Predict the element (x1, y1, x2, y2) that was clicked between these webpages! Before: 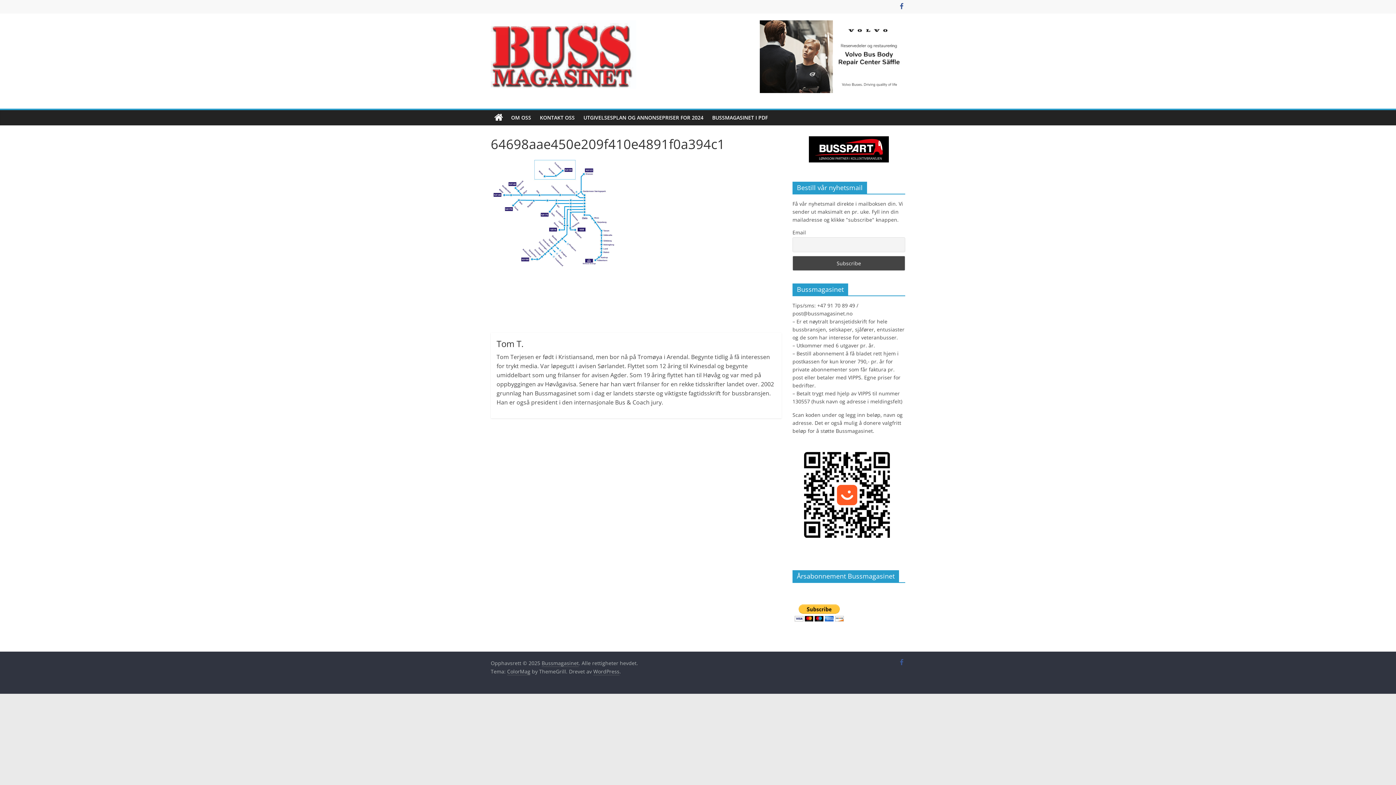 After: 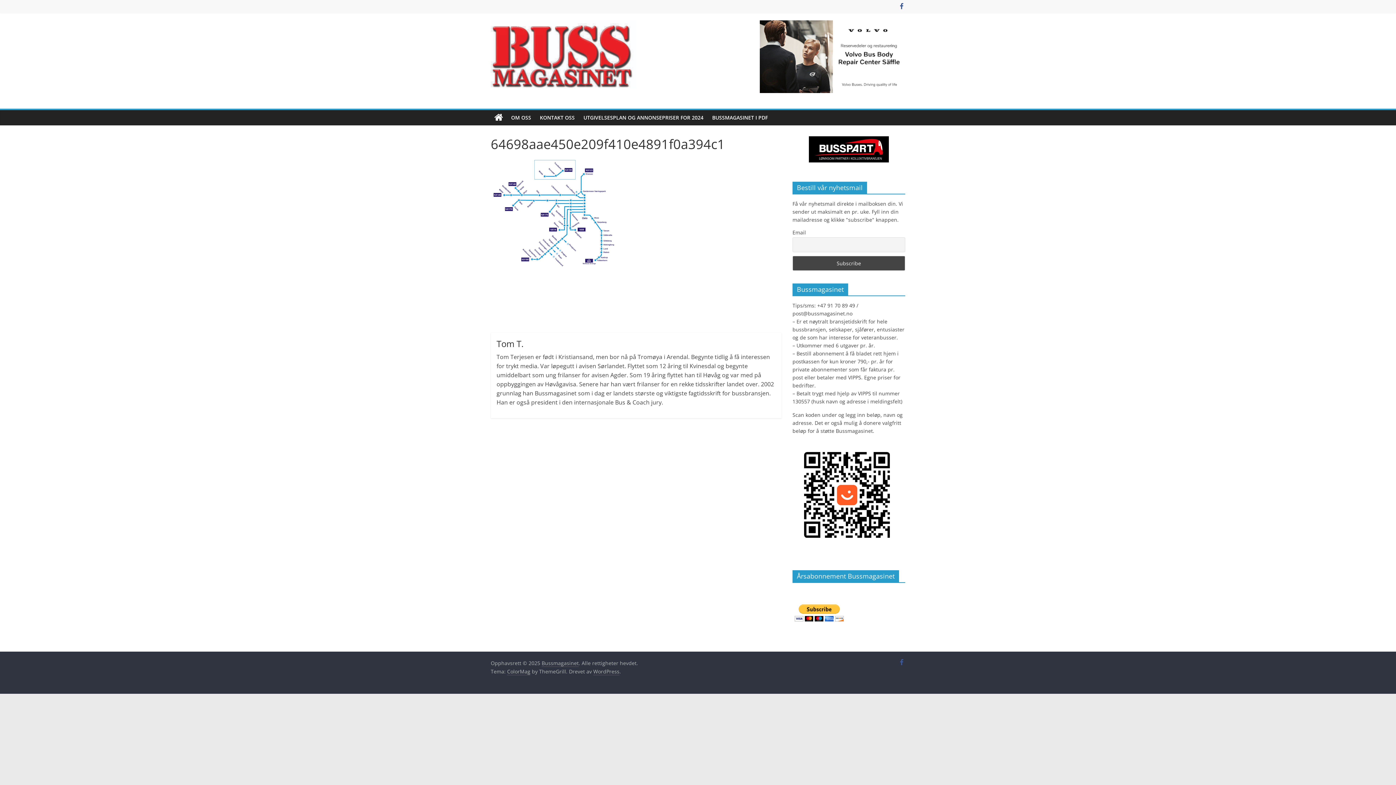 Action: bbox: (809, 136, 889, 143)